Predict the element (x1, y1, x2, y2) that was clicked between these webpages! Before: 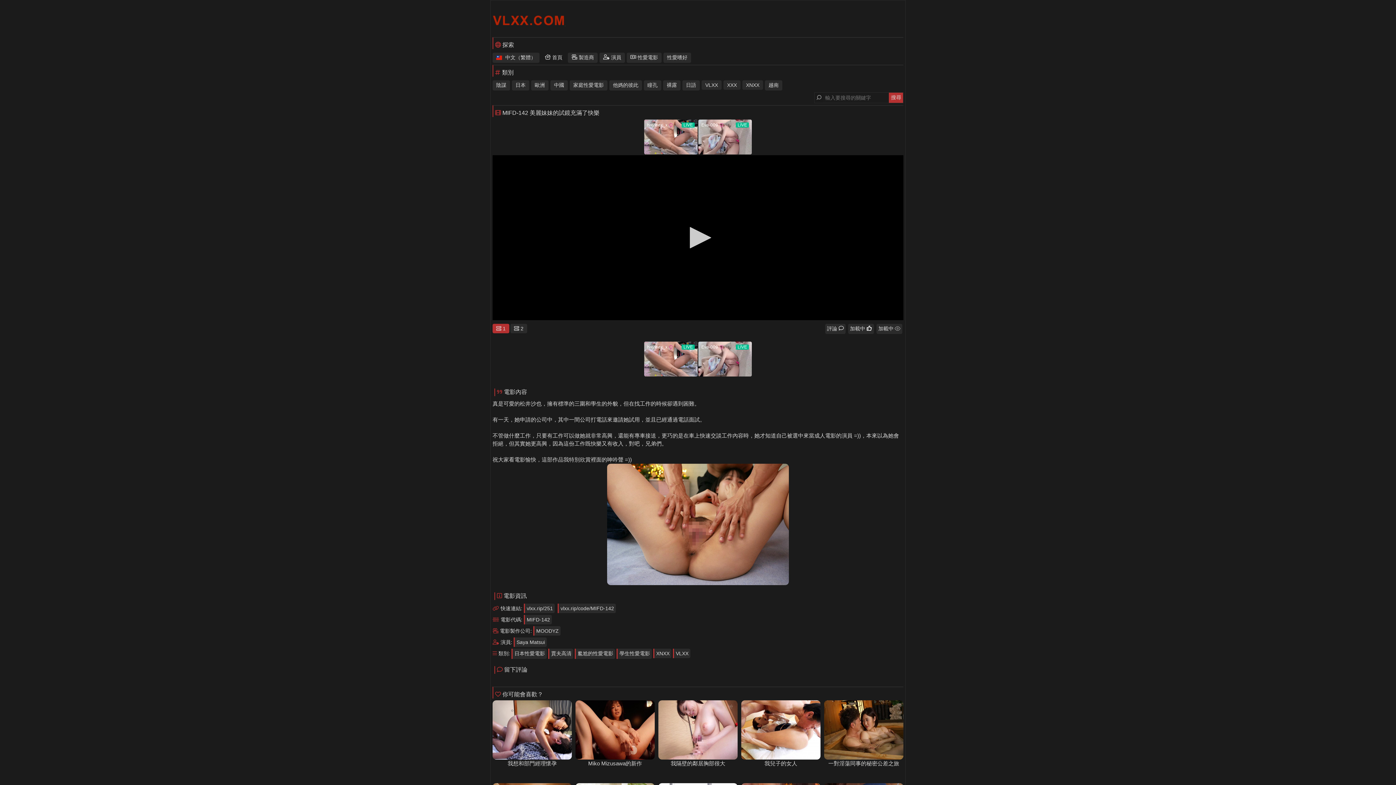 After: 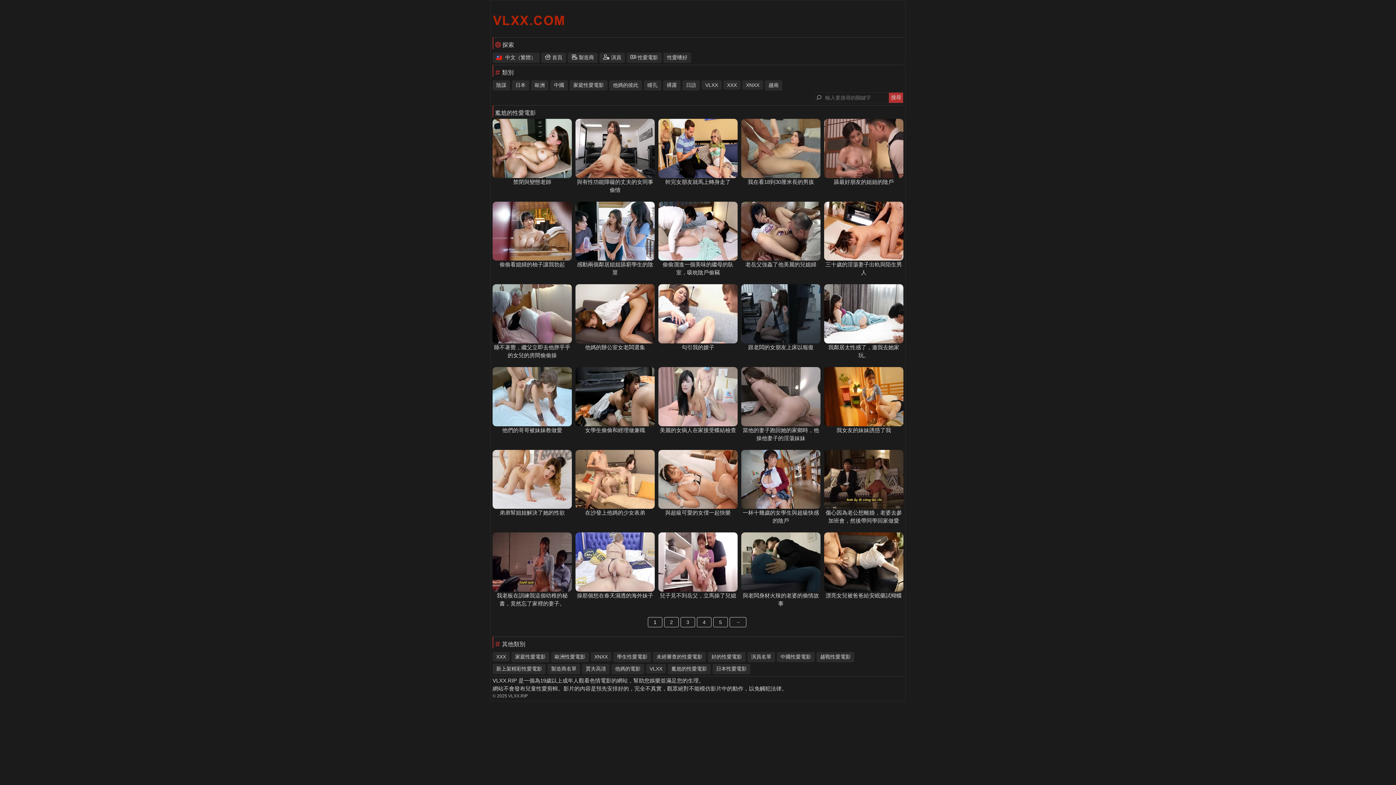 Action: label: 陰謀 bbox: (492, 80, 510, 90)